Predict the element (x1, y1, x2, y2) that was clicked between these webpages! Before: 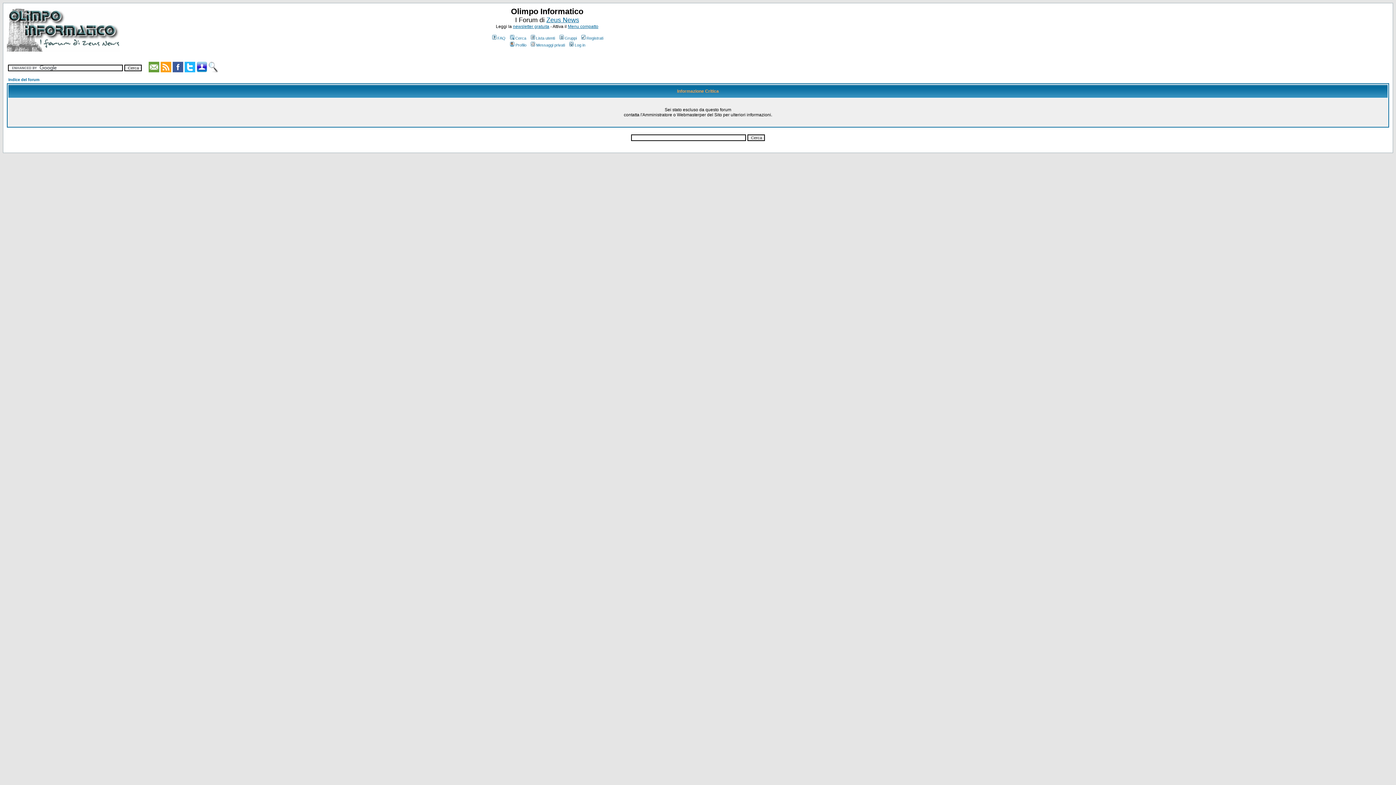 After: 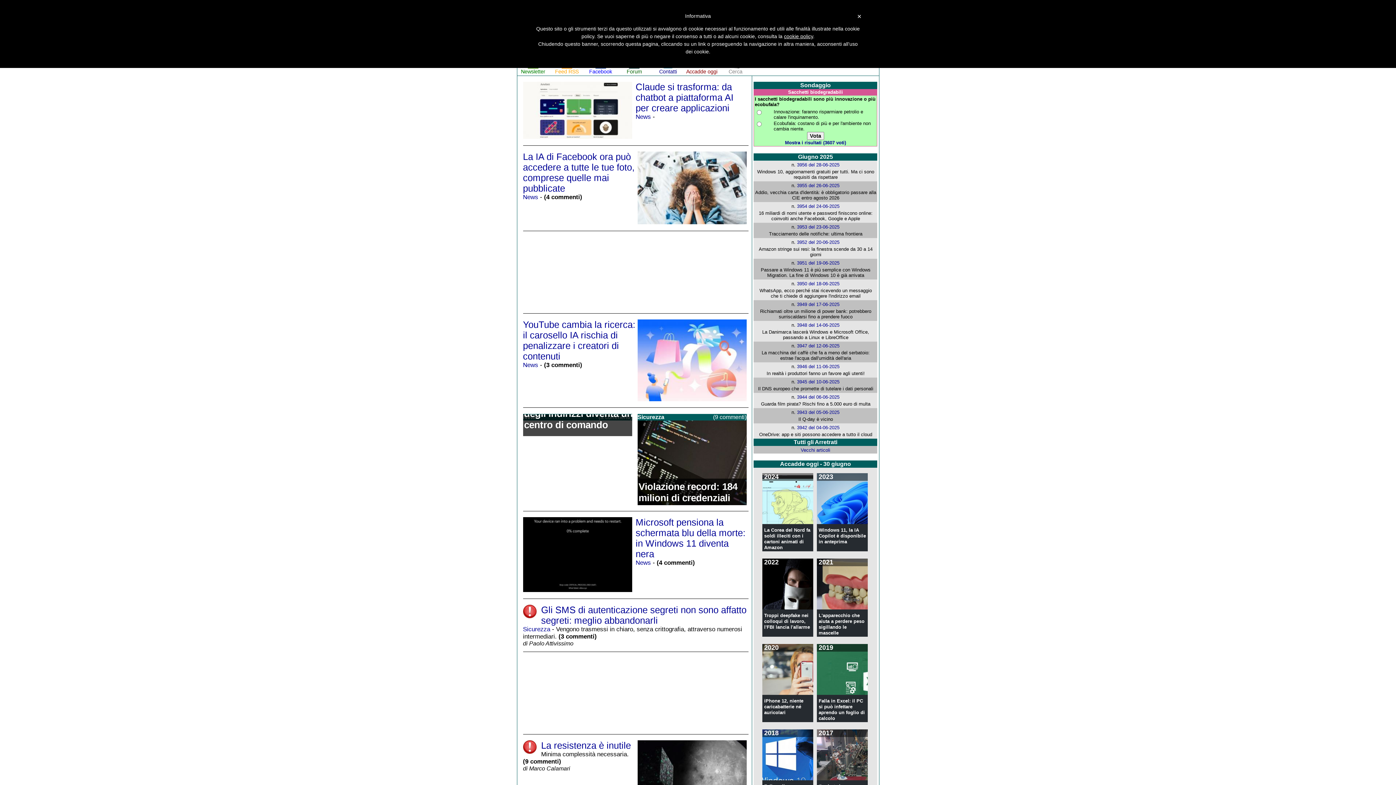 Action: label: Zeus News bbox: (546, 16, 579, 23)